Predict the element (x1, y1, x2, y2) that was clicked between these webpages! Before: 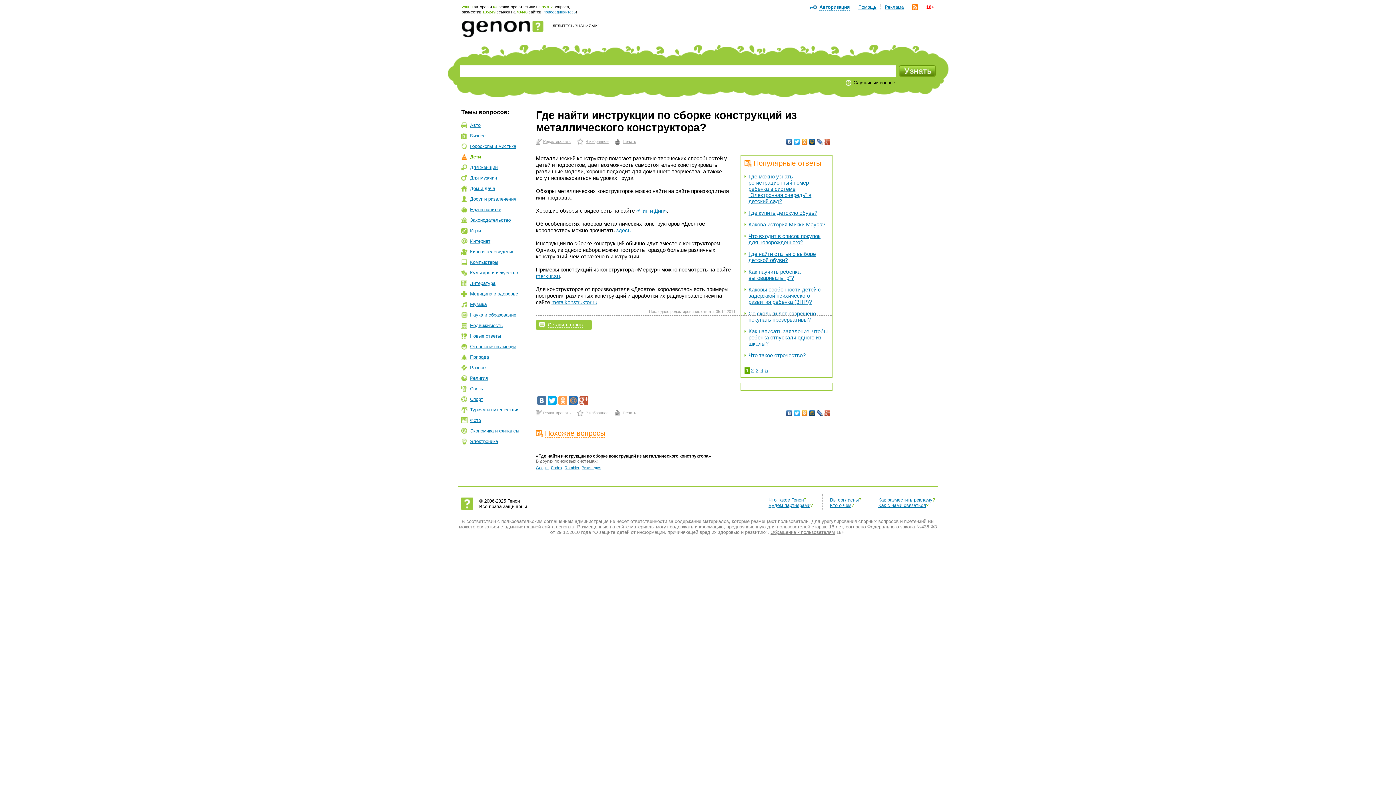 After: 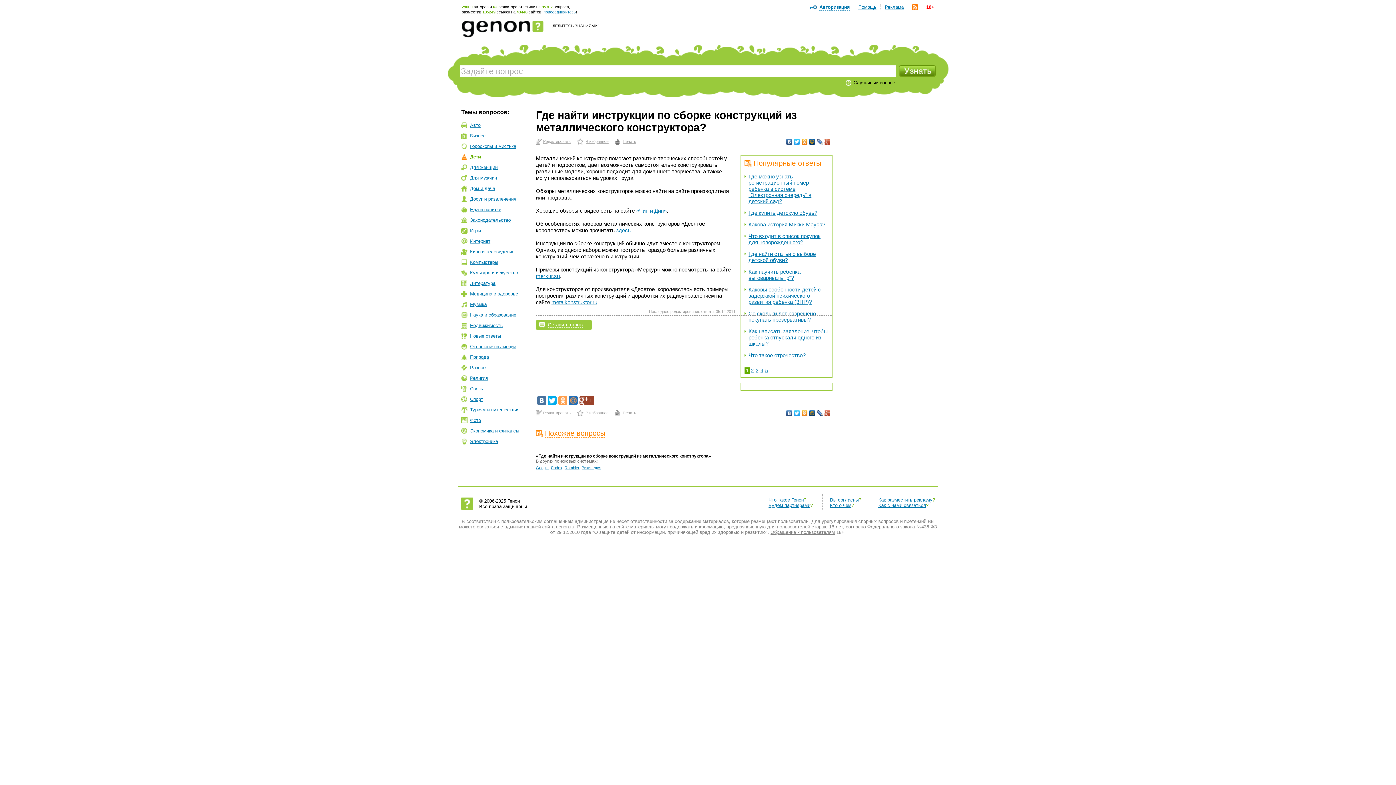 Action: bbox: (579, 396, 588, 405)